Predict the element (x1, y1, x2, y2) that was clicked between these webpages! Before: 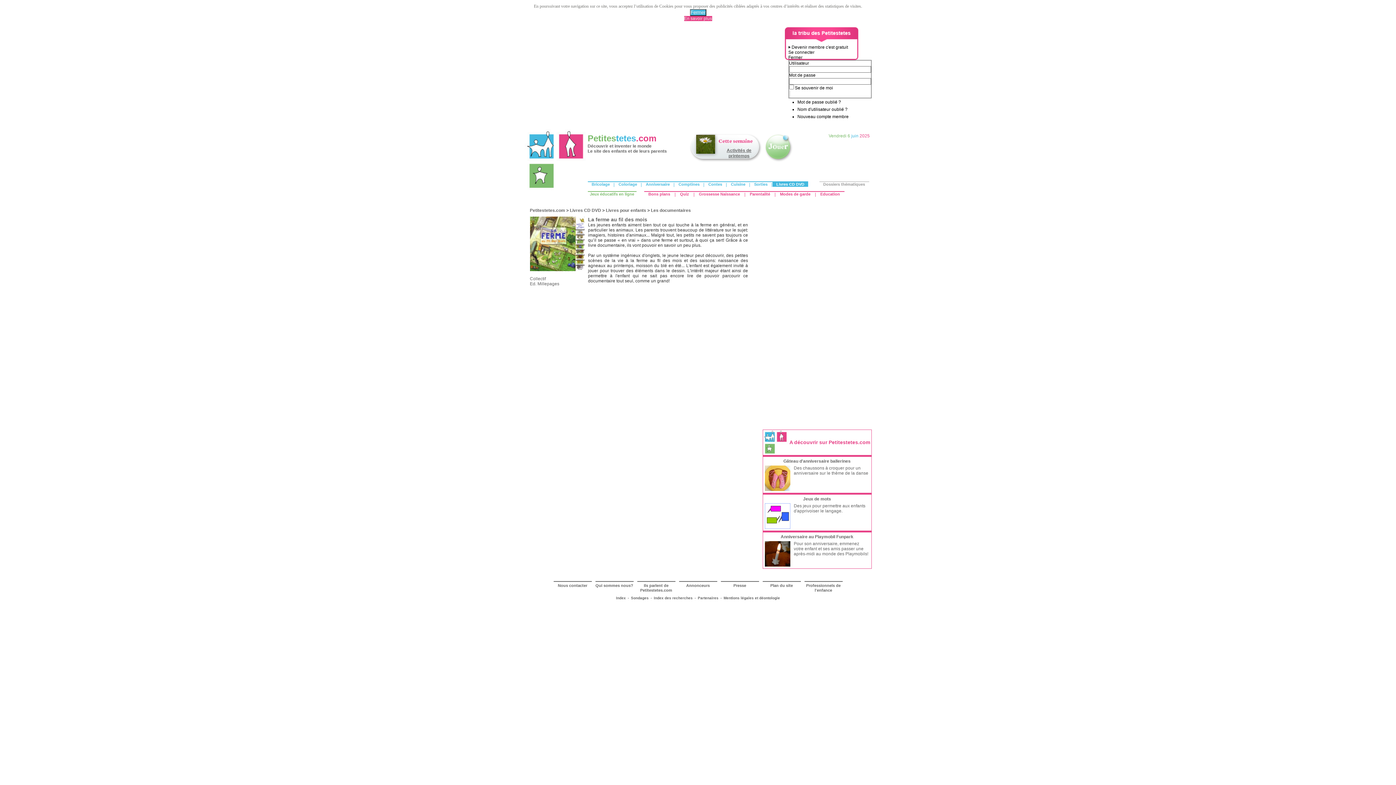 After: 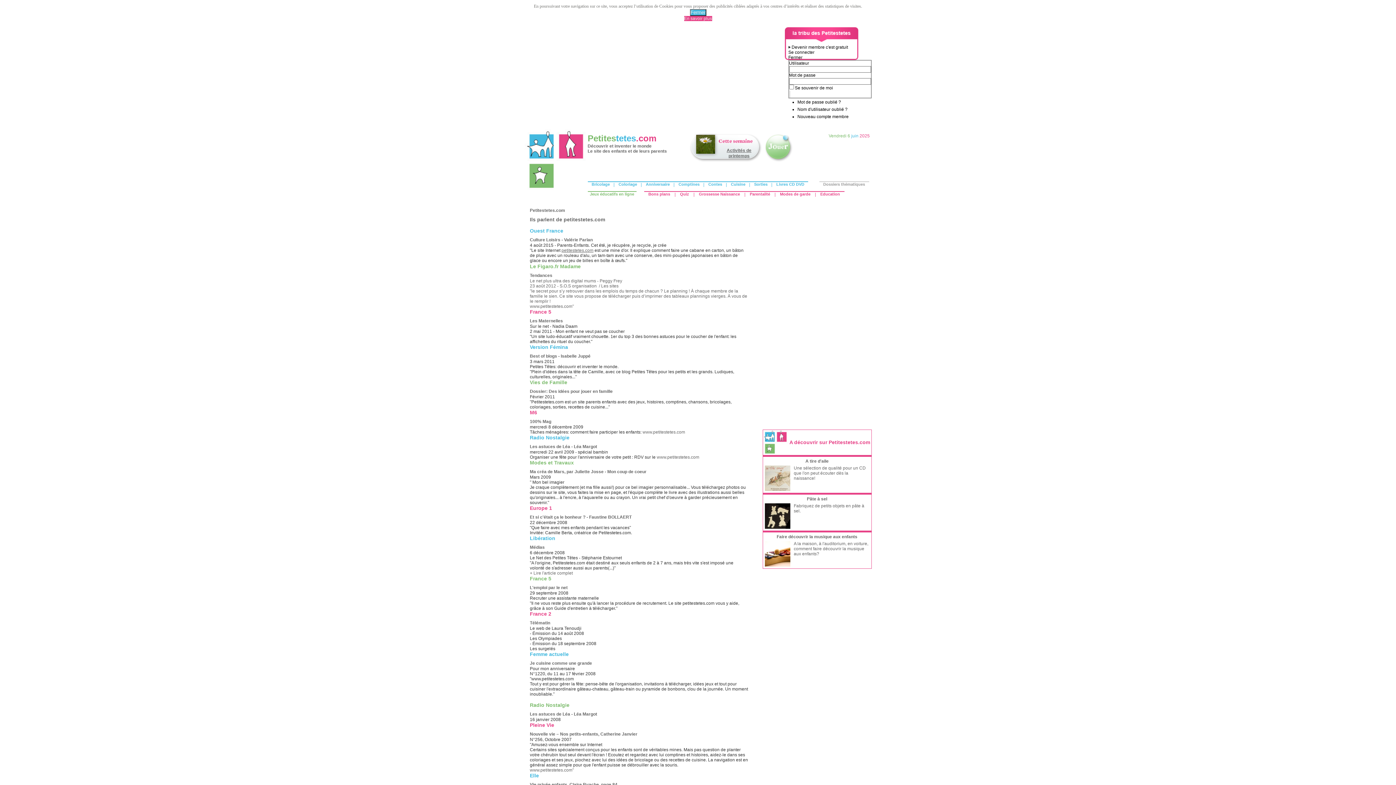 Action: bbox: (640, 583, 672, 593) label: Ils parlent de Petitestetes.com